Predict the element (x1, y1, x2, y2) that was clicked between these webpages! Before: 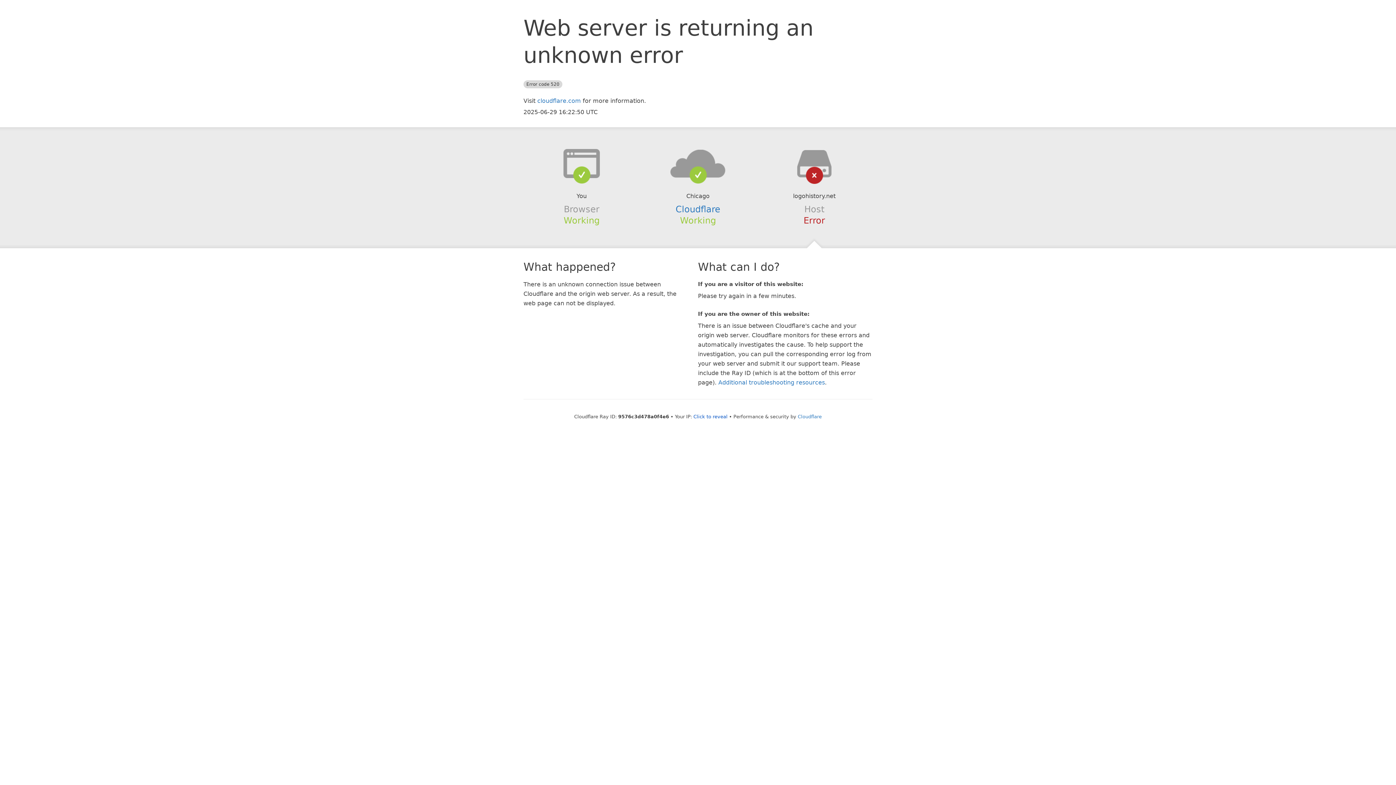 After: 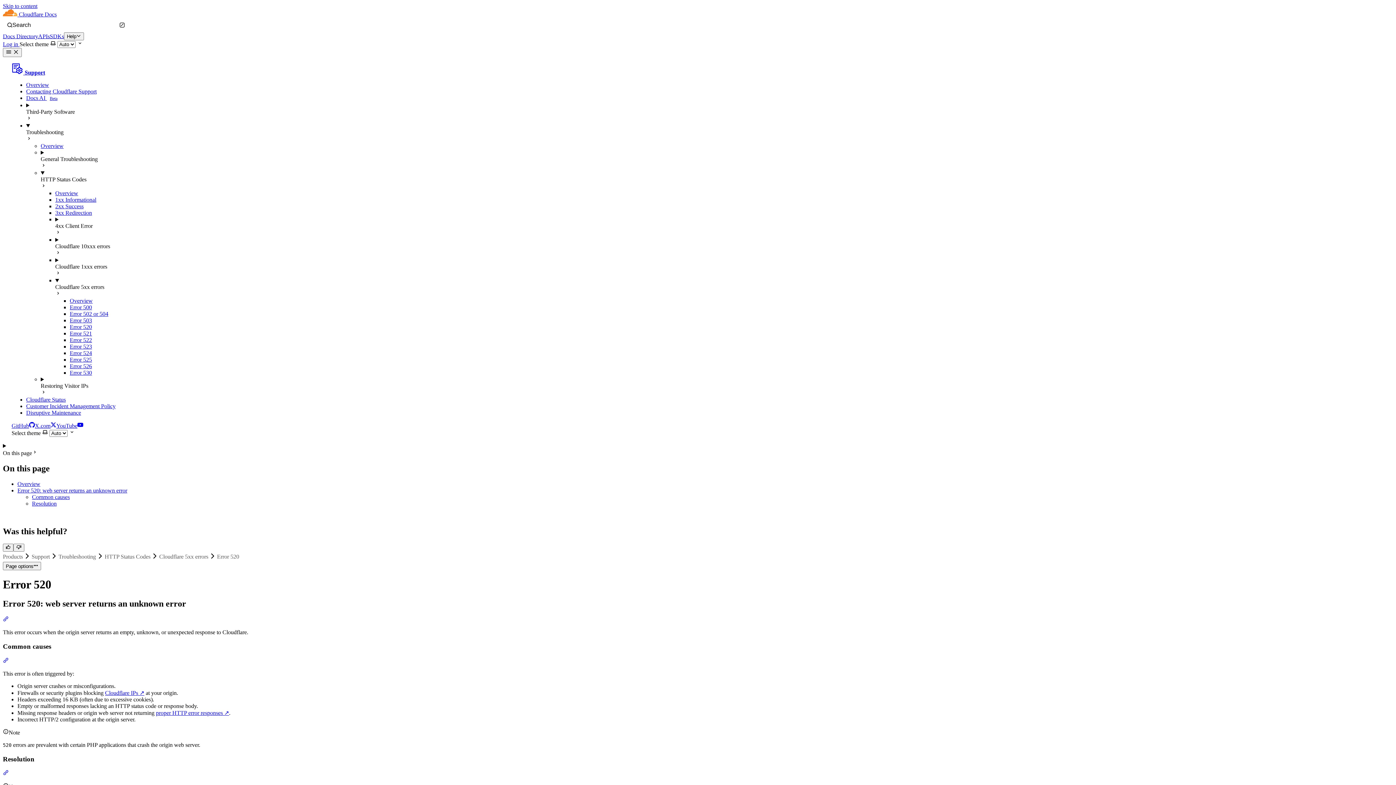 Action: bbox: (718, 379, 825, 386) label: Additional troubleshooting resources